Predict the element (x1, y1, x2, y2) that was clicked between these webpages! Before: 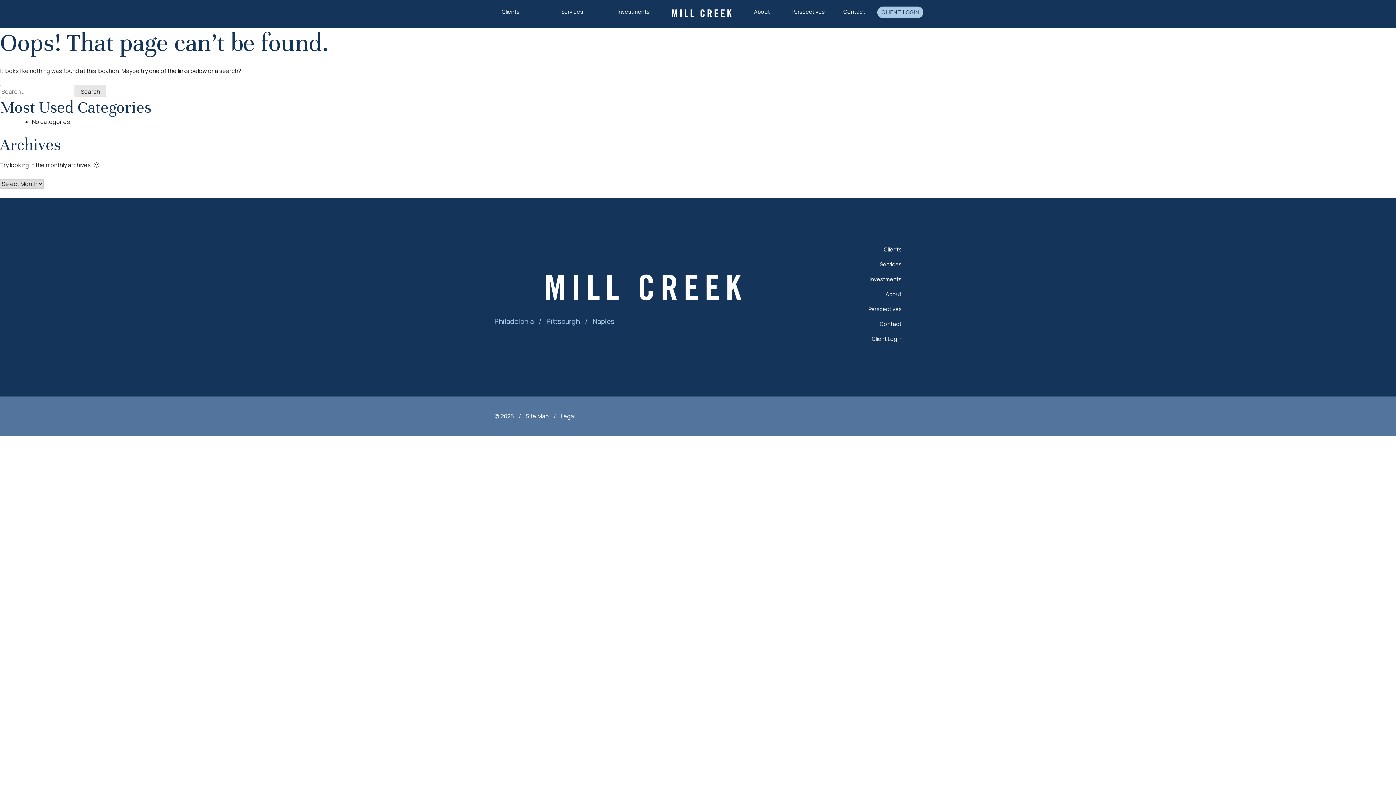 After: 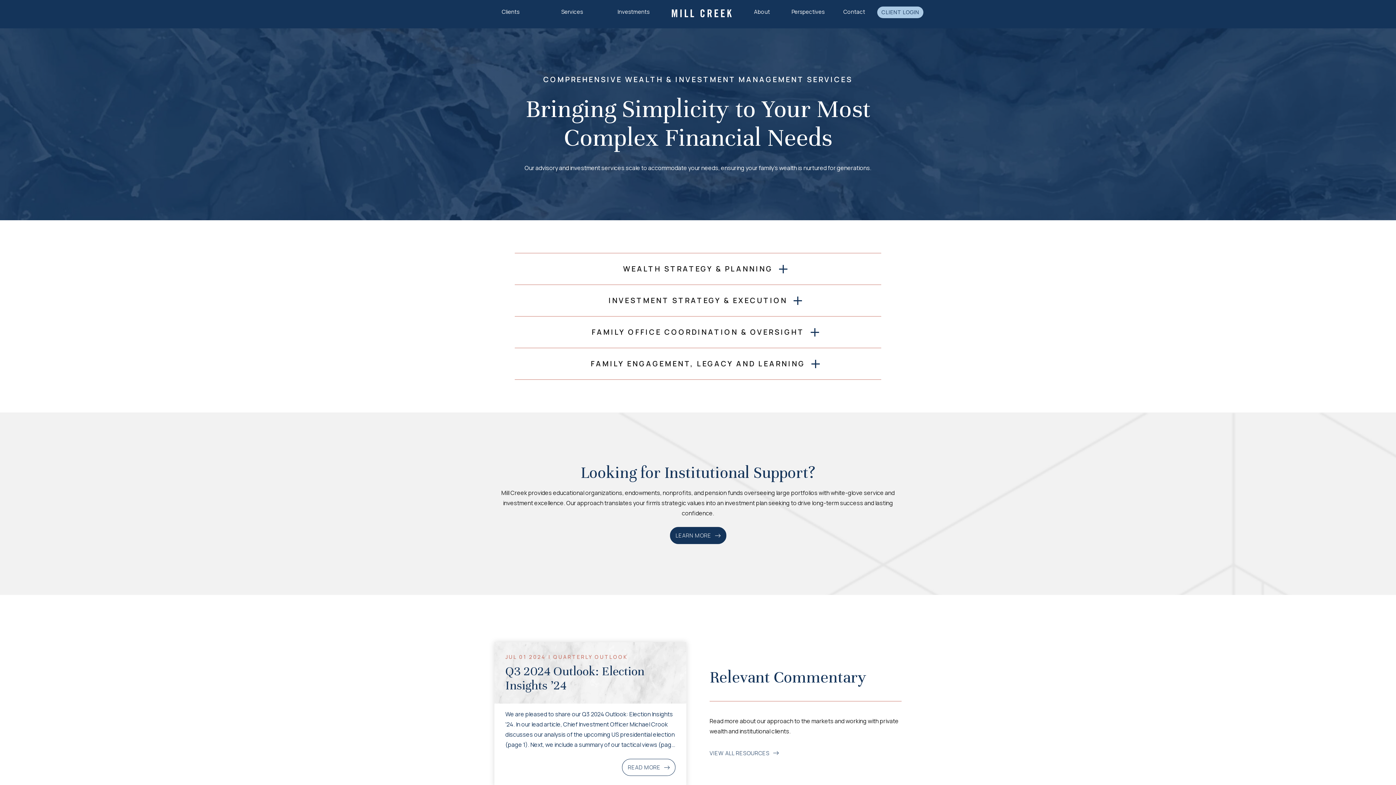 Action: label: Services bbox: (880, 260, 901, 268)